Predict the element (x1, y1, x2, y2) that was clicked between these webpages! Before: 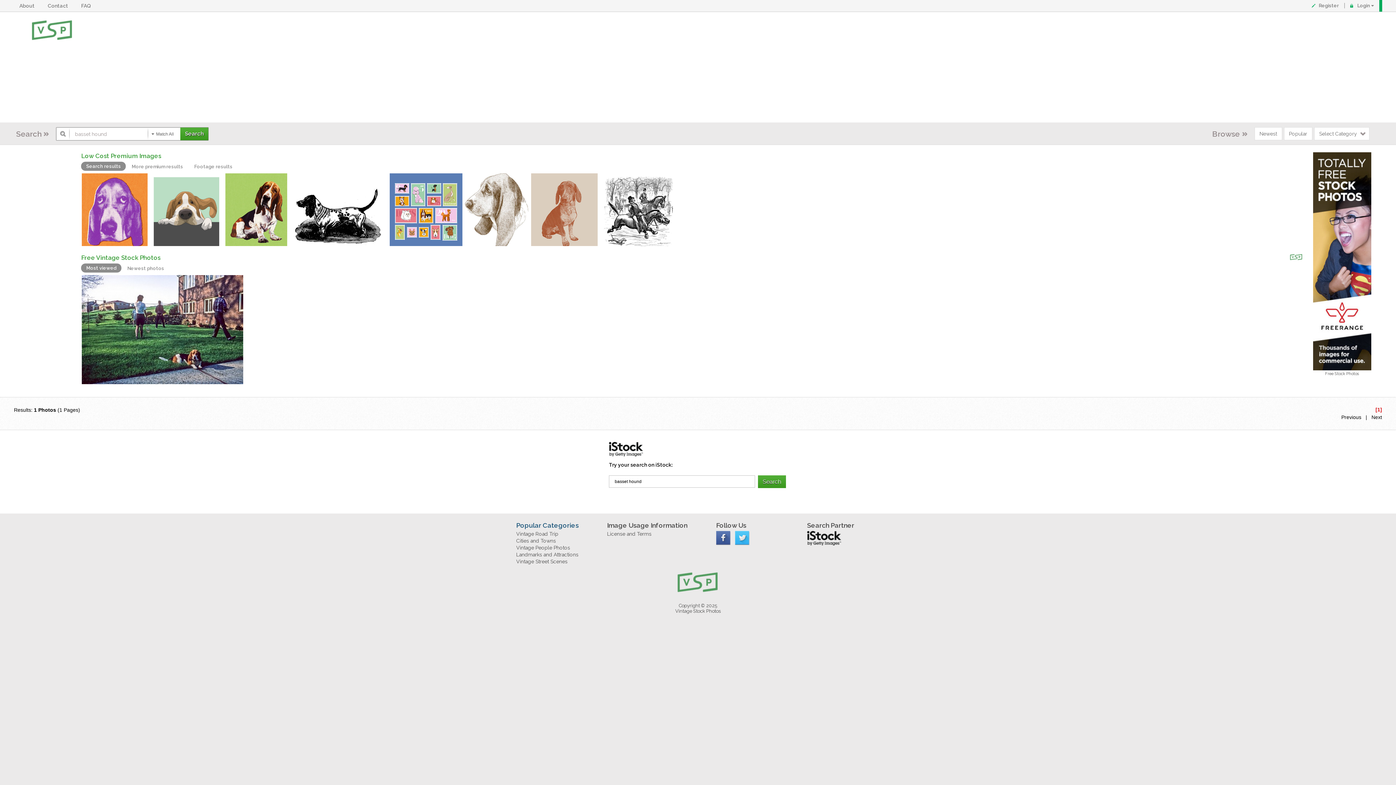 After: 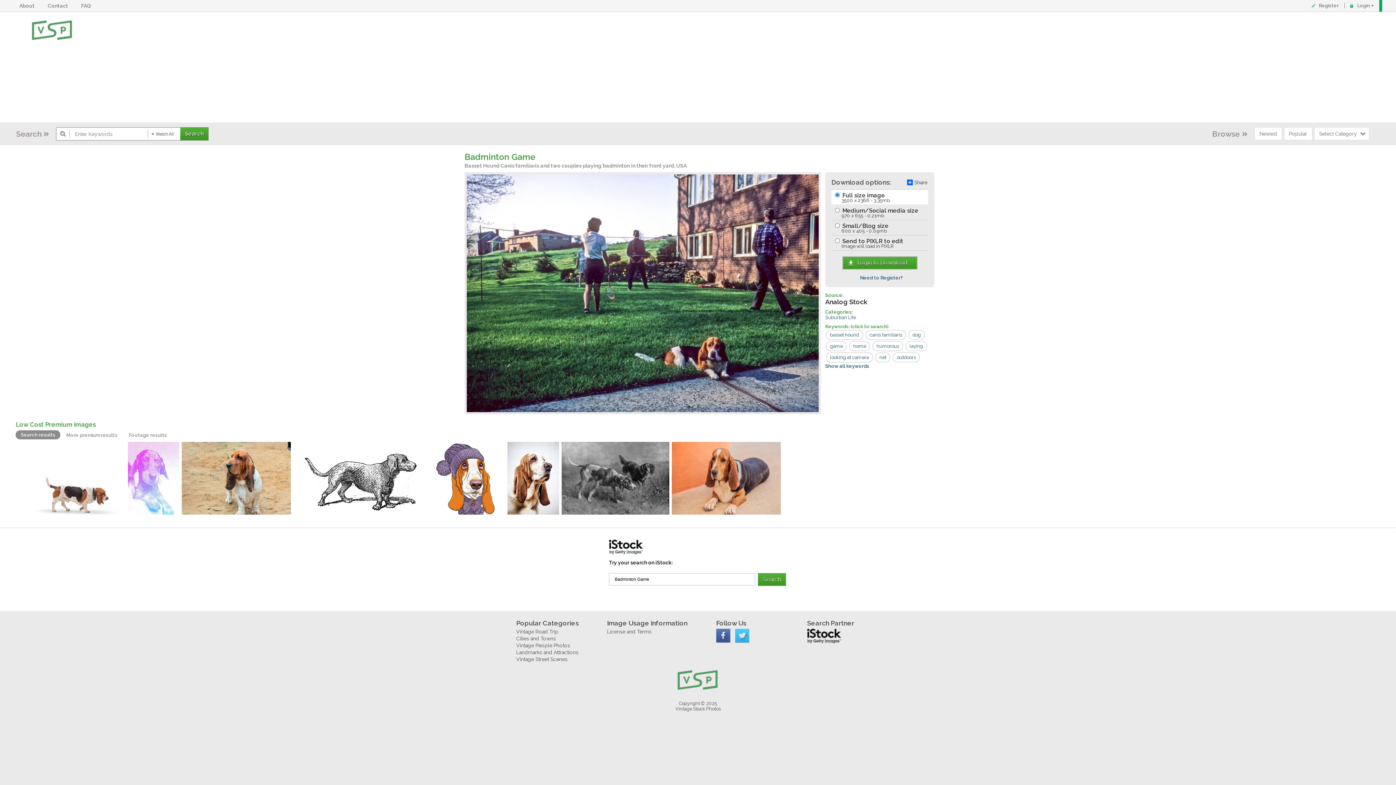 Action: bbox: (81, 275, 243, 384)